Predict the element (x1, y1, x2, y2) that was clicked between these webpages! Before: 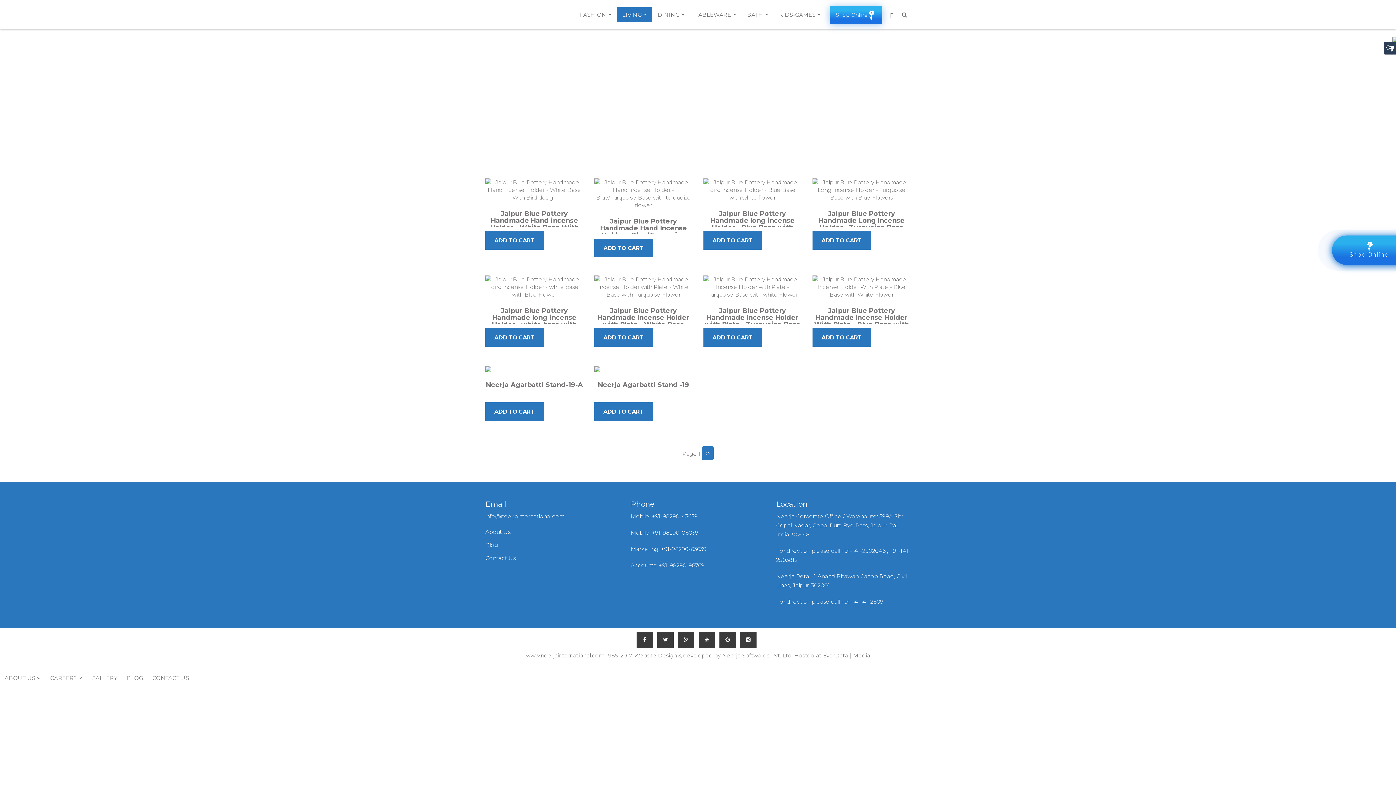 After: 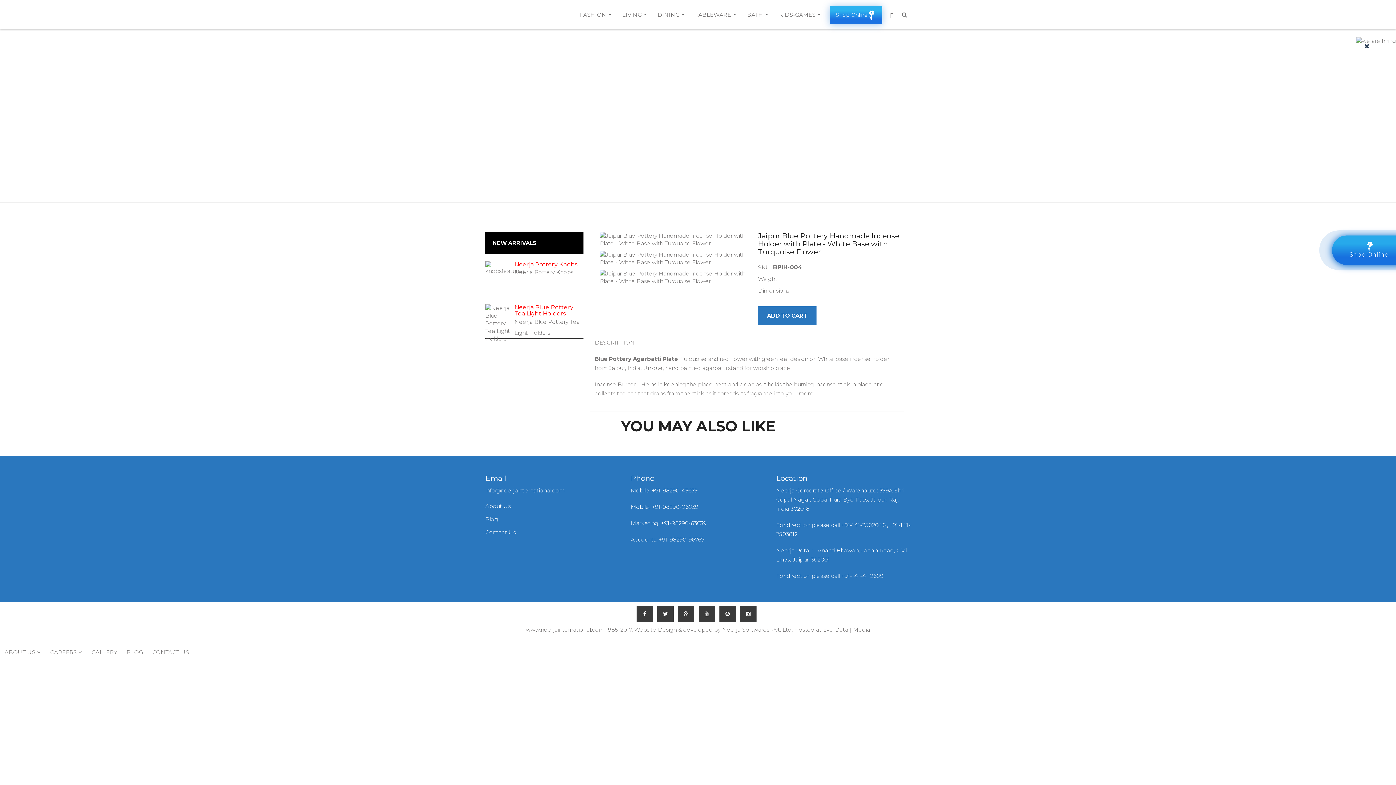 Action: bbox: (597, 306, 689, 335) label: Jaipur Blue Pottery Handmade Incense Holder with Plate - White Base with Turquoise Flower